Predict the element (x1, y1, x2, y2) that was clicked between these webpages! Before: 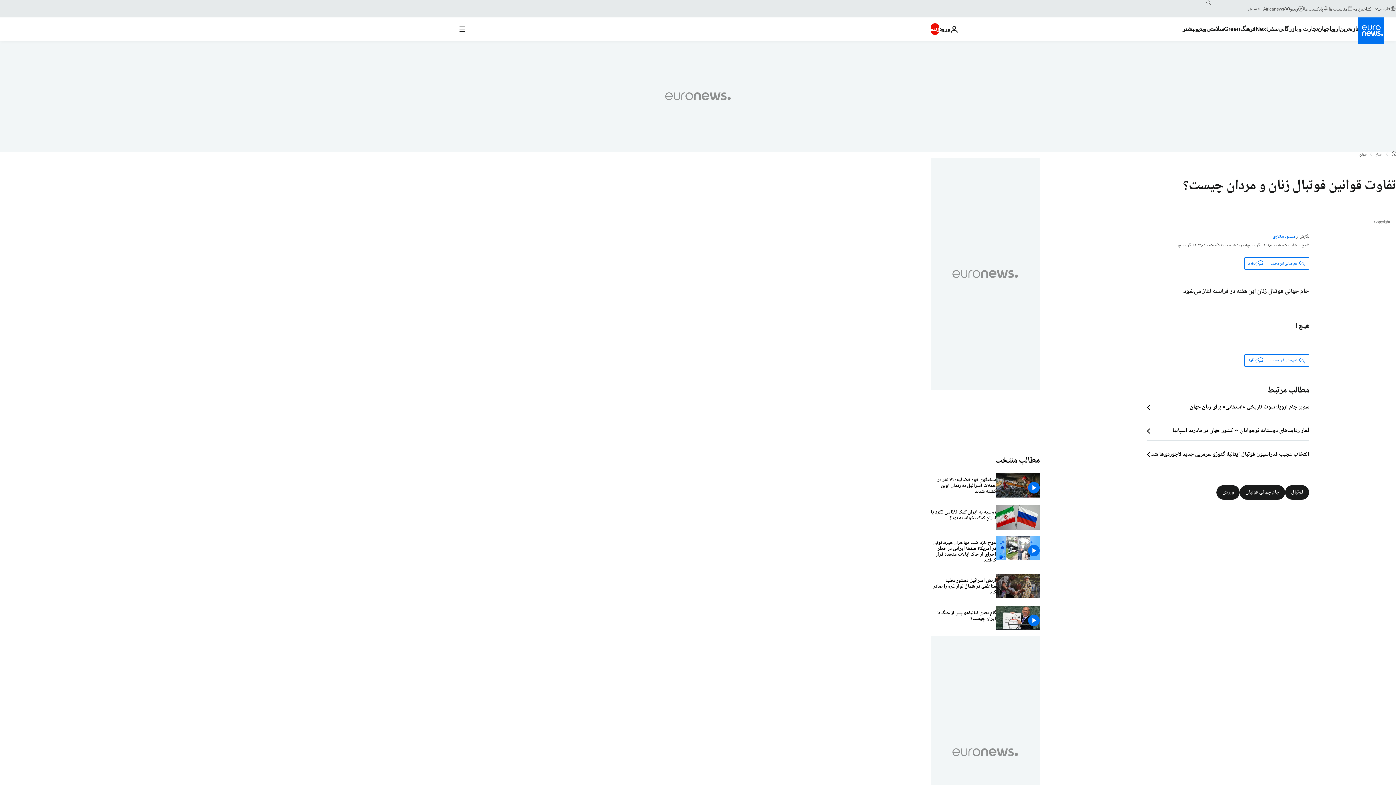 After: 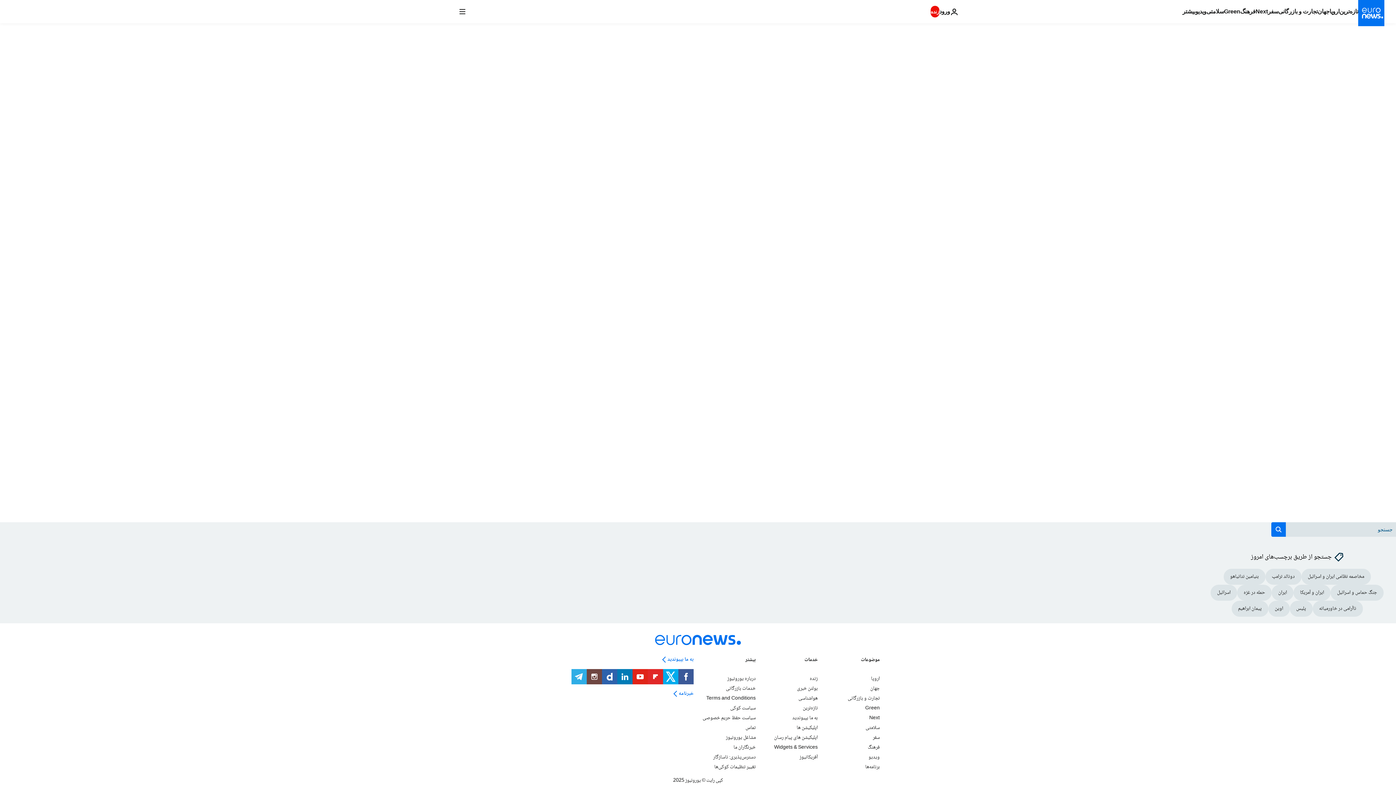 Action: bbox: (1244, 257, 1267, 269) label: نظرها